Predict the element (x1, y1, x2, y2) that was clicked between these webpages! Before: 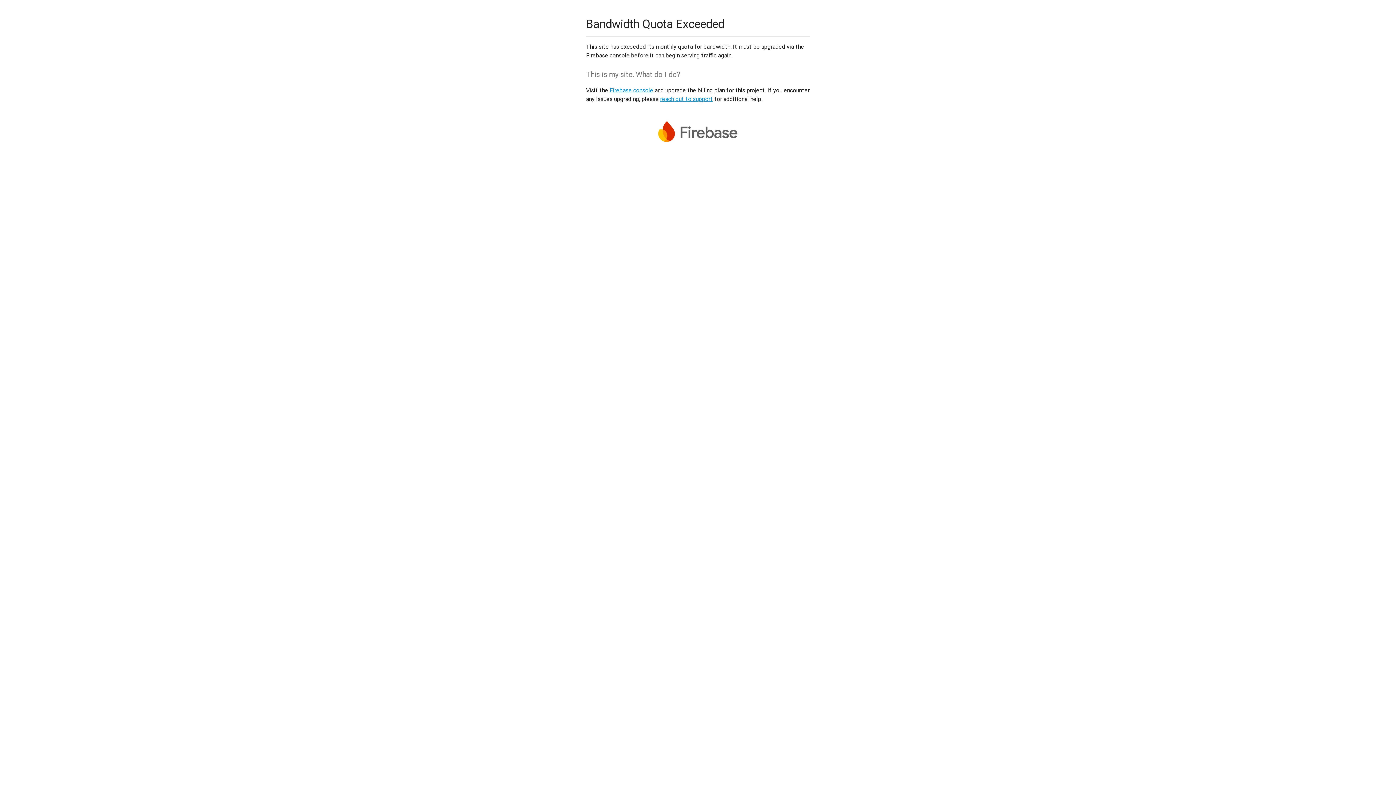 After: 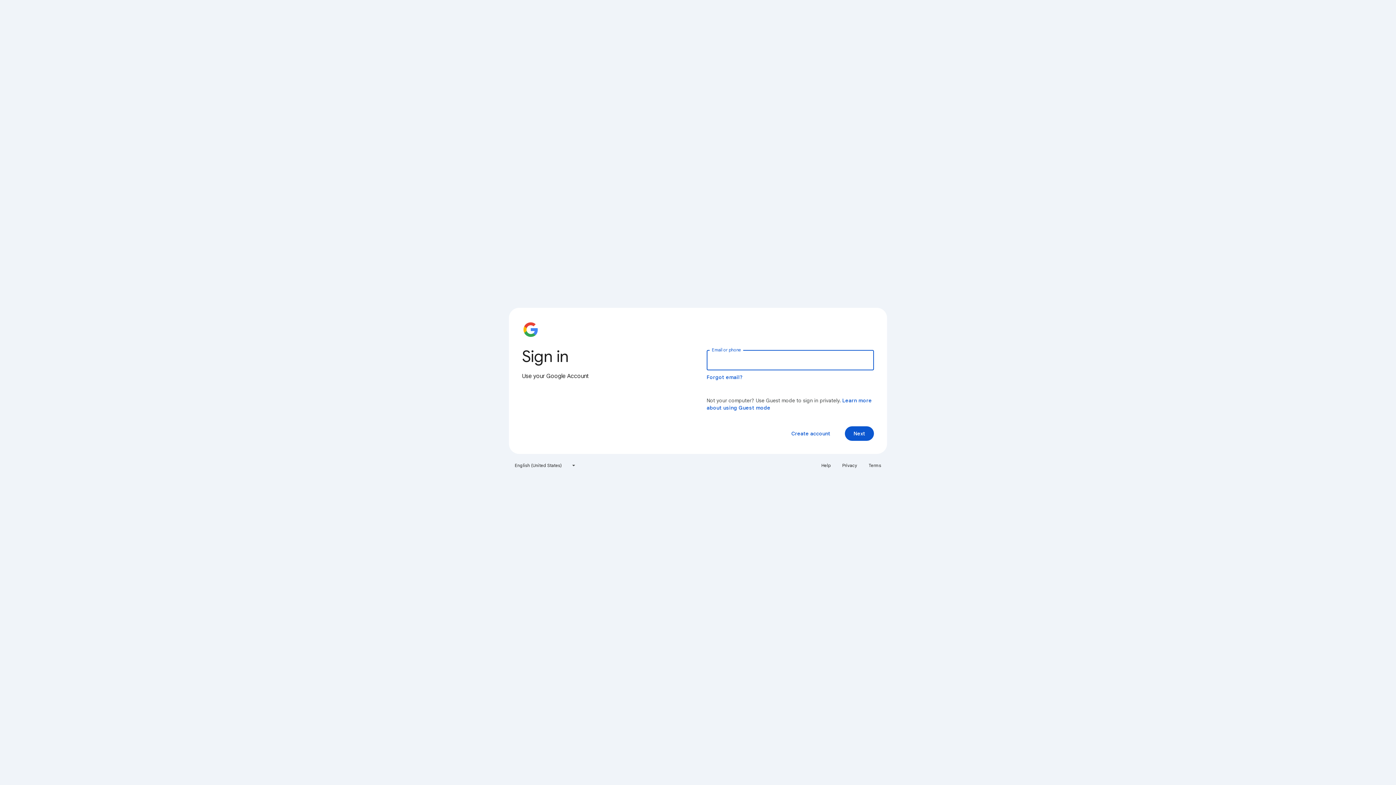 Action: bbox: (609, 86, 653, 93) label: Firebase console